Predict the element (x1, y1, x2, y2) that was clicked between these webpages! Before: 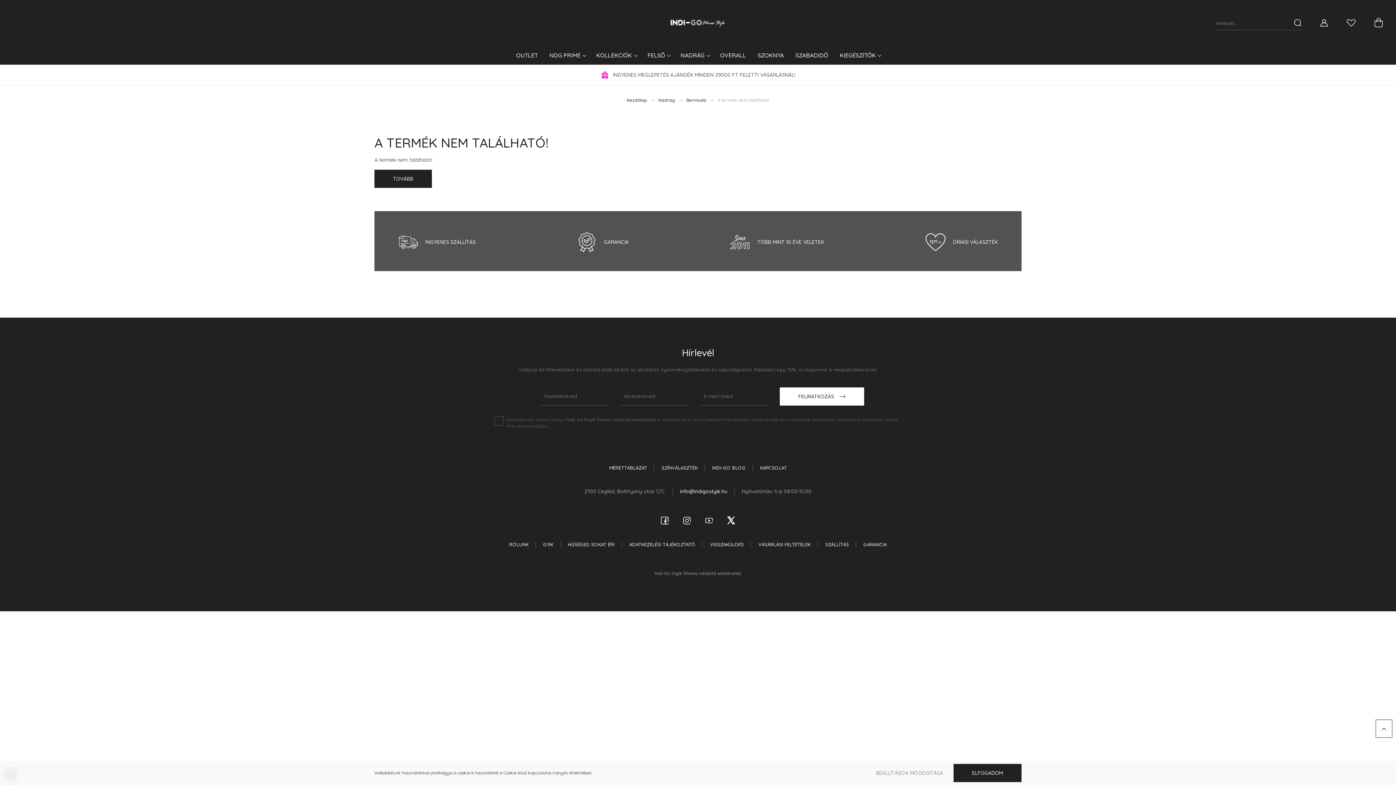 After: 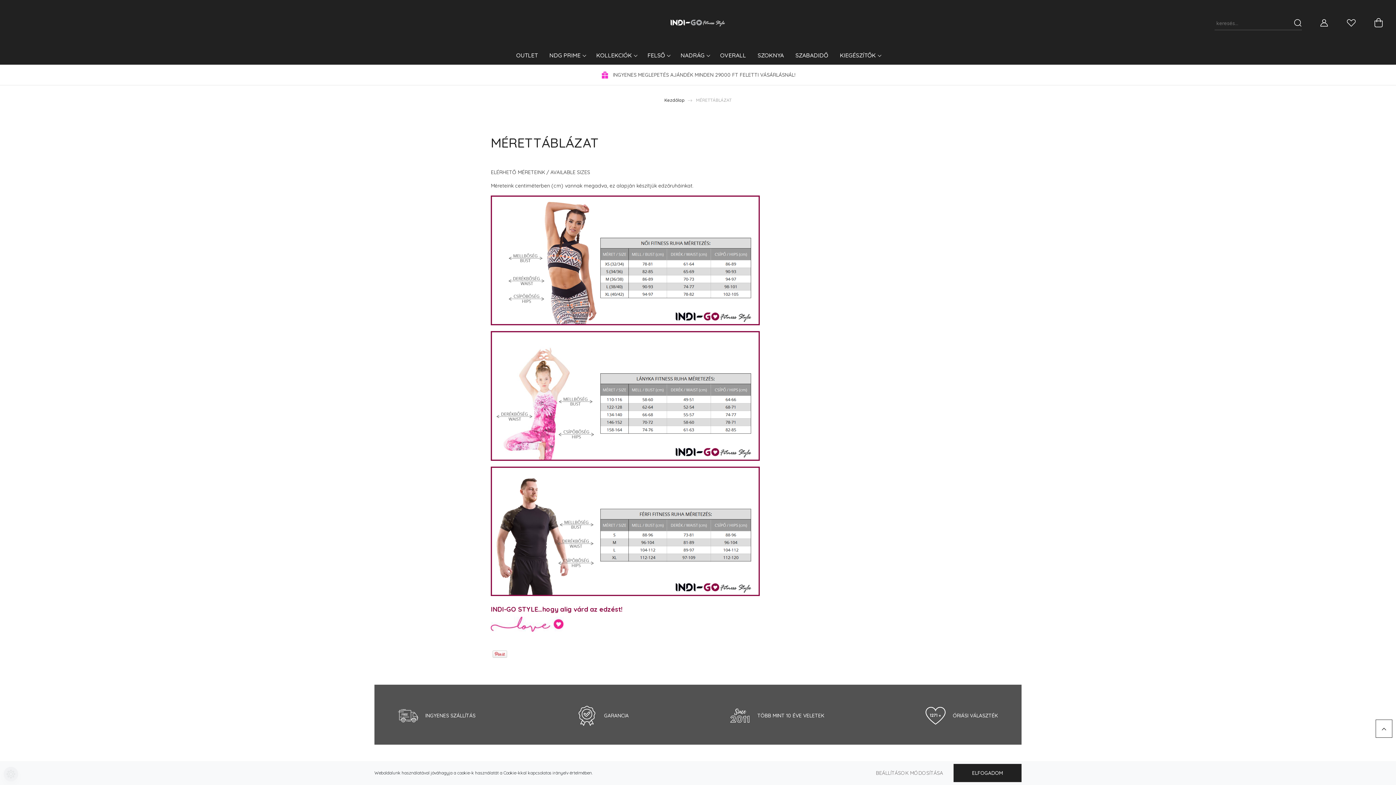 Action: bbox: (602, 463, 654, 473) label: MÉRETTÁBLÁZAT